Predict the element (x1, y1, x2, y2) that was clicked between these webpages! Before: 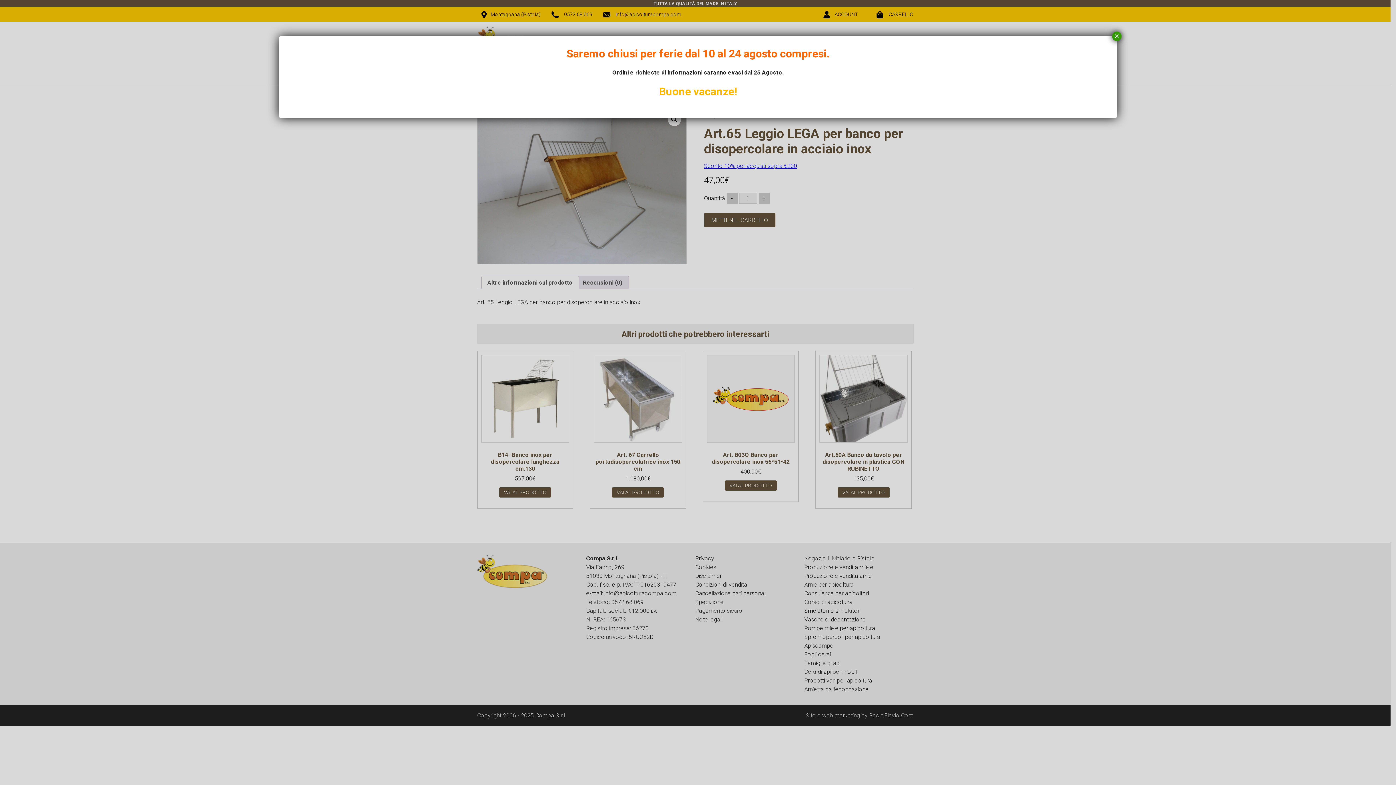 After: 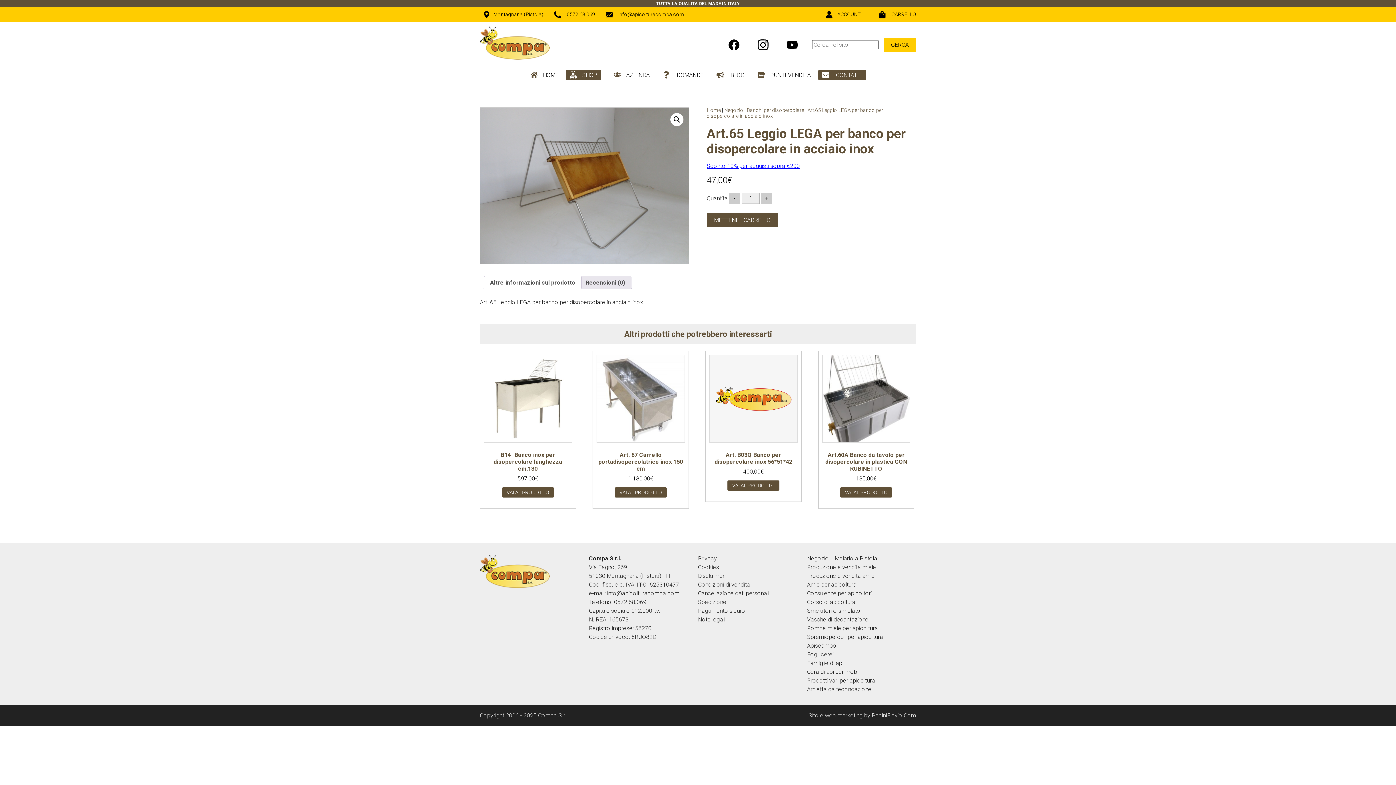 Action: label: Chiudi bbox: (1112, 31, 1121, 41)